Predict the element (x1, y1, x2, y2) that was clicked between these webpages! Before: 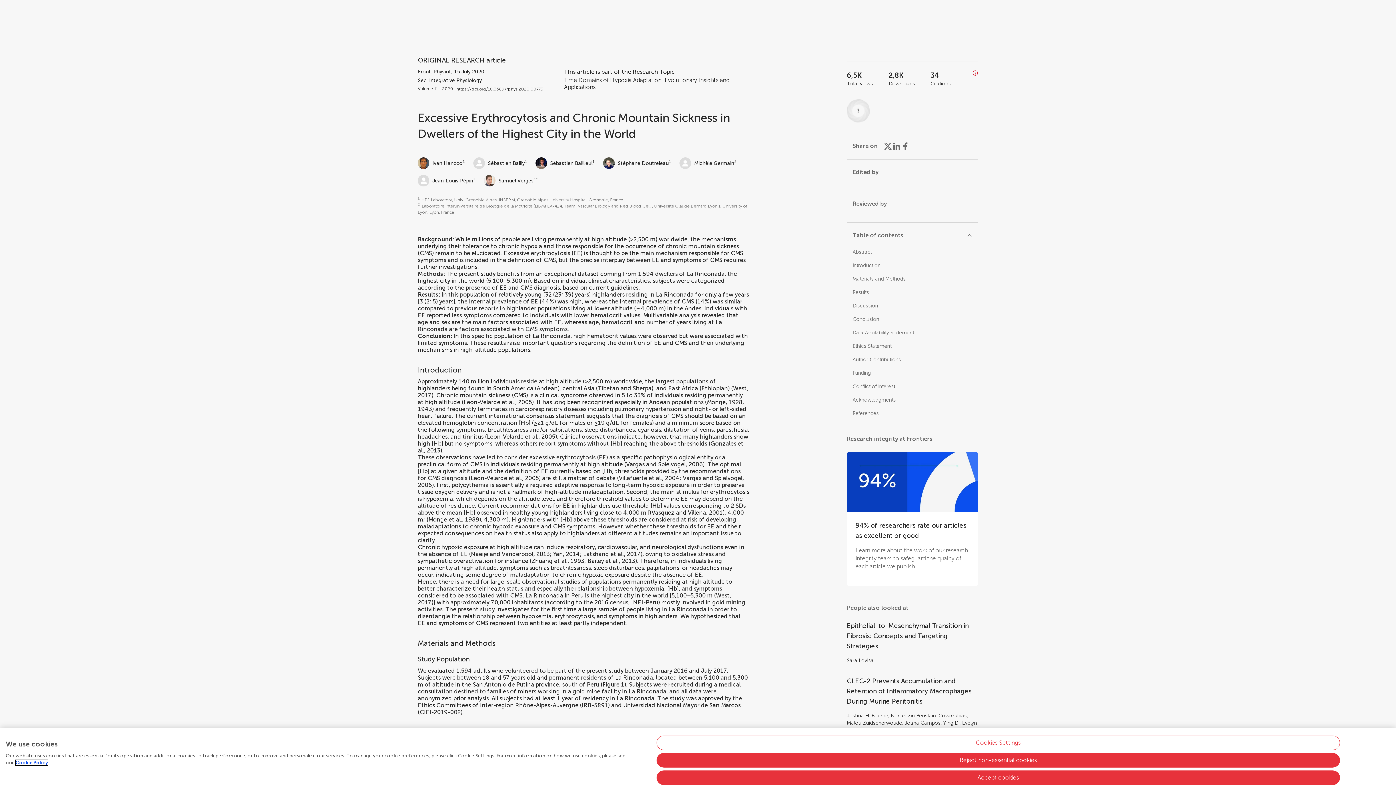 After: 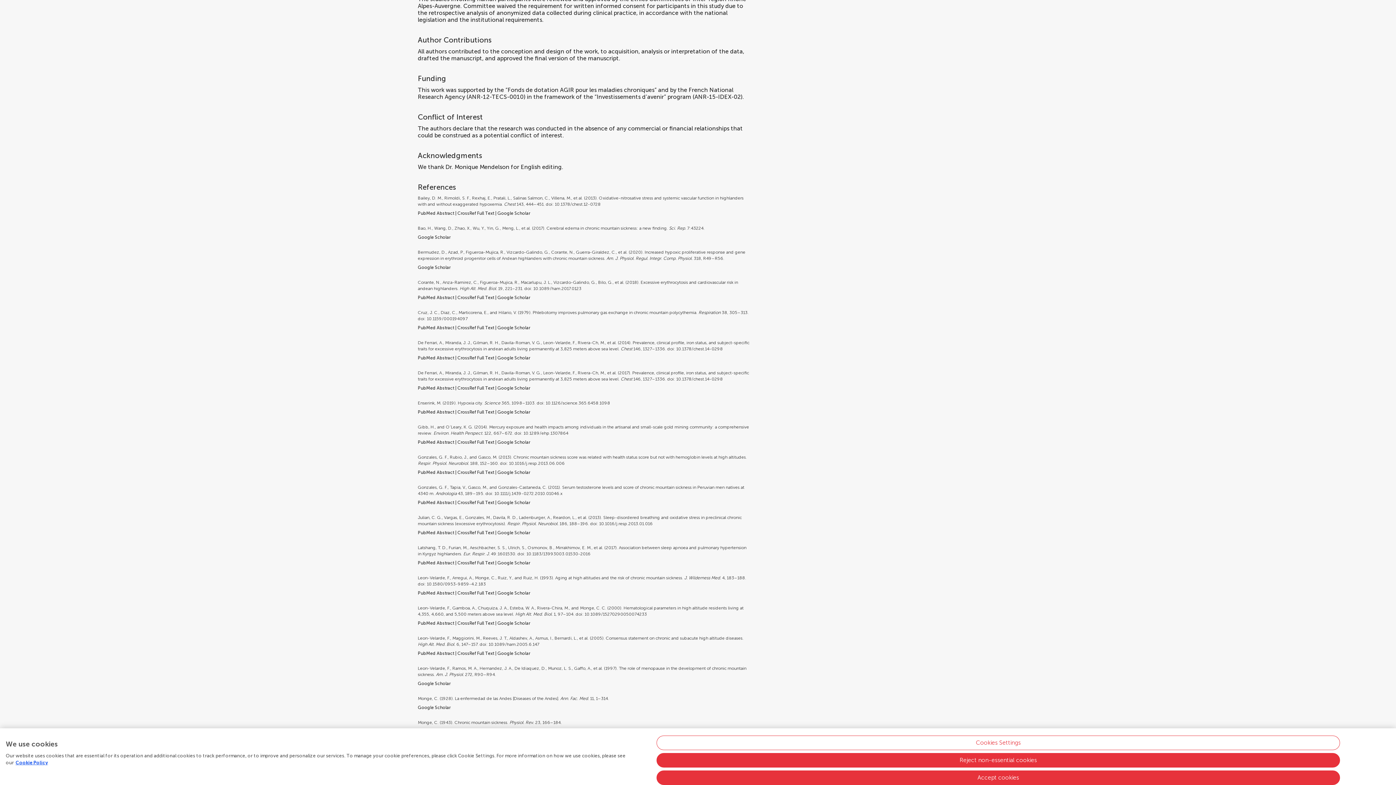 Action: bbox: (852, 356, 901, 362) label: Author Contributions